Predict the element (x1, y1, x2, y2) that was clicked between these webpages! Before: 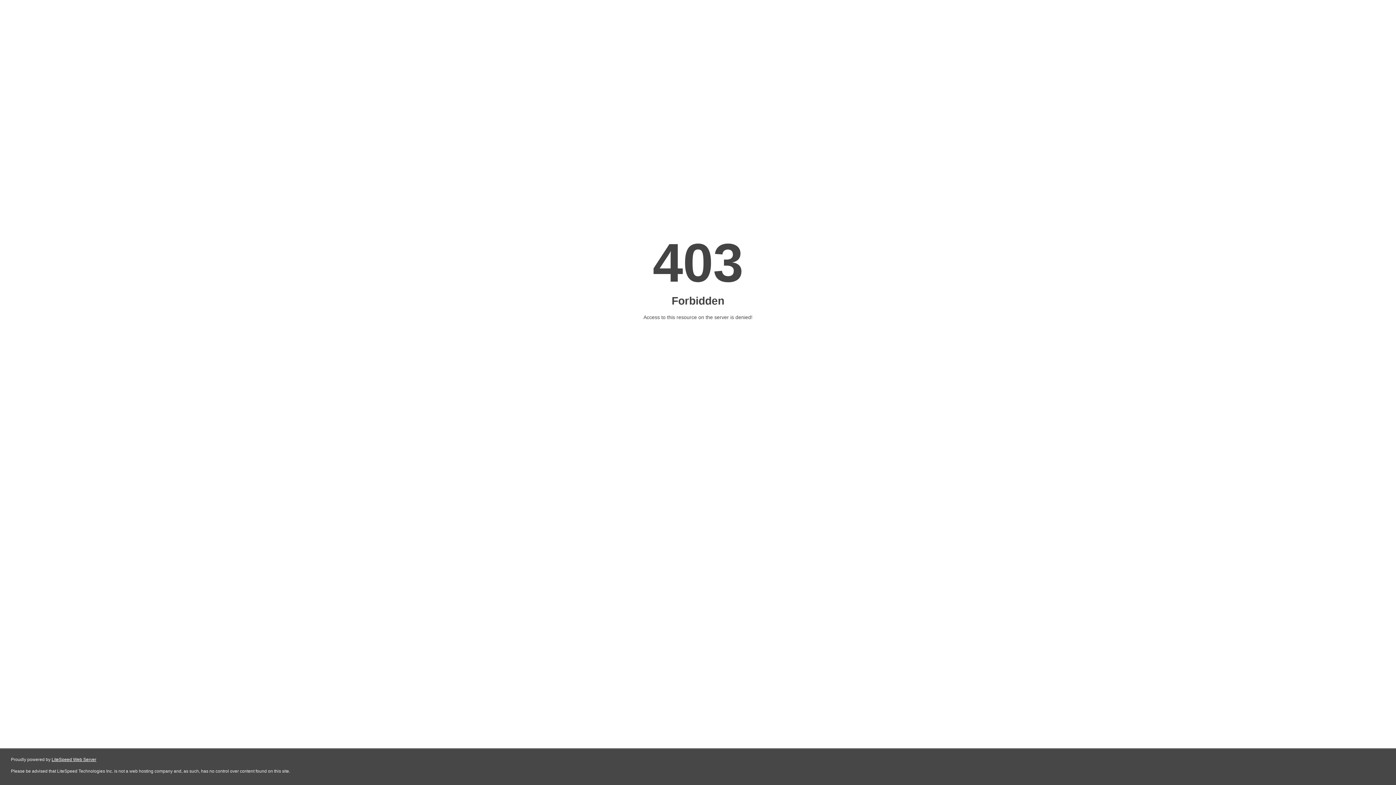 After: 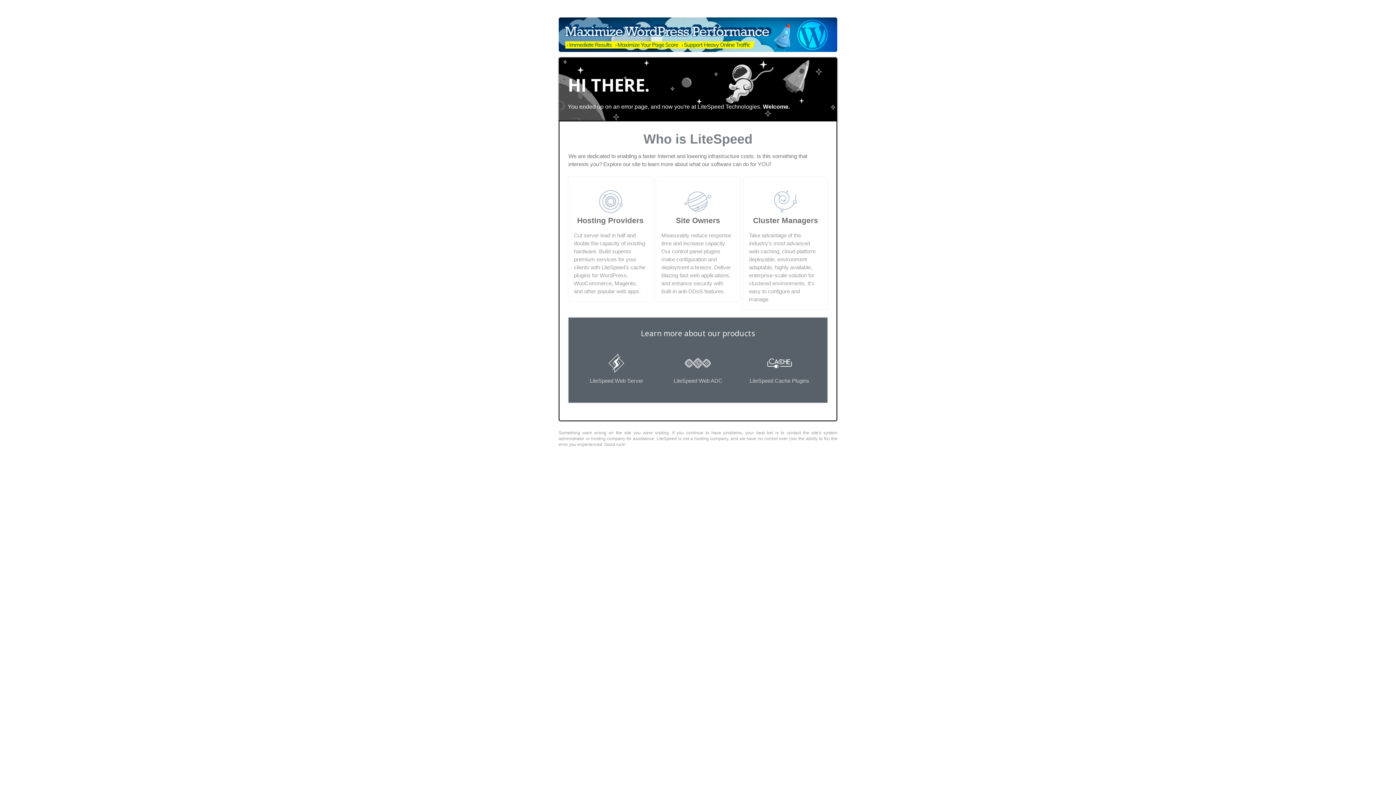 Action: bbox: (51, 757, 96, 762) label: LiteSpeed Web Server